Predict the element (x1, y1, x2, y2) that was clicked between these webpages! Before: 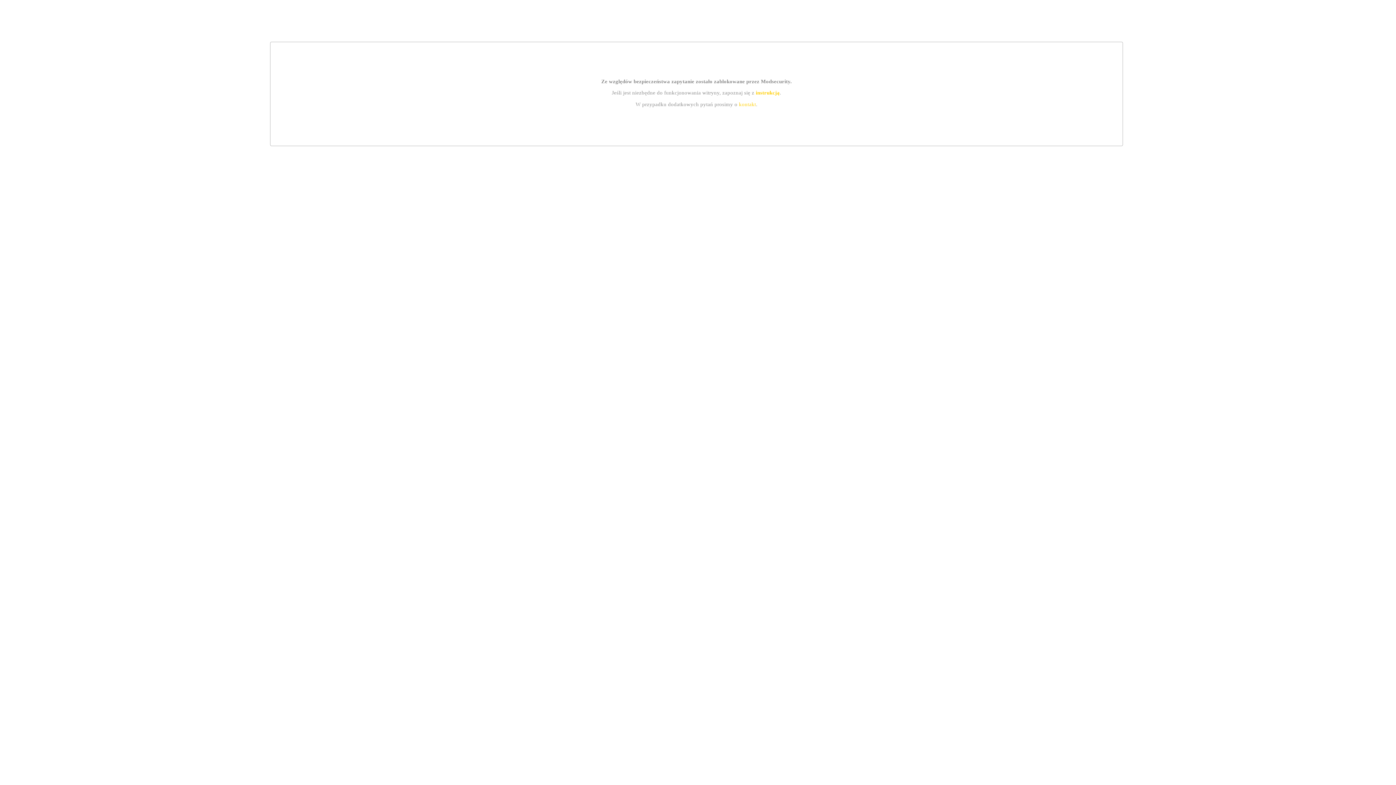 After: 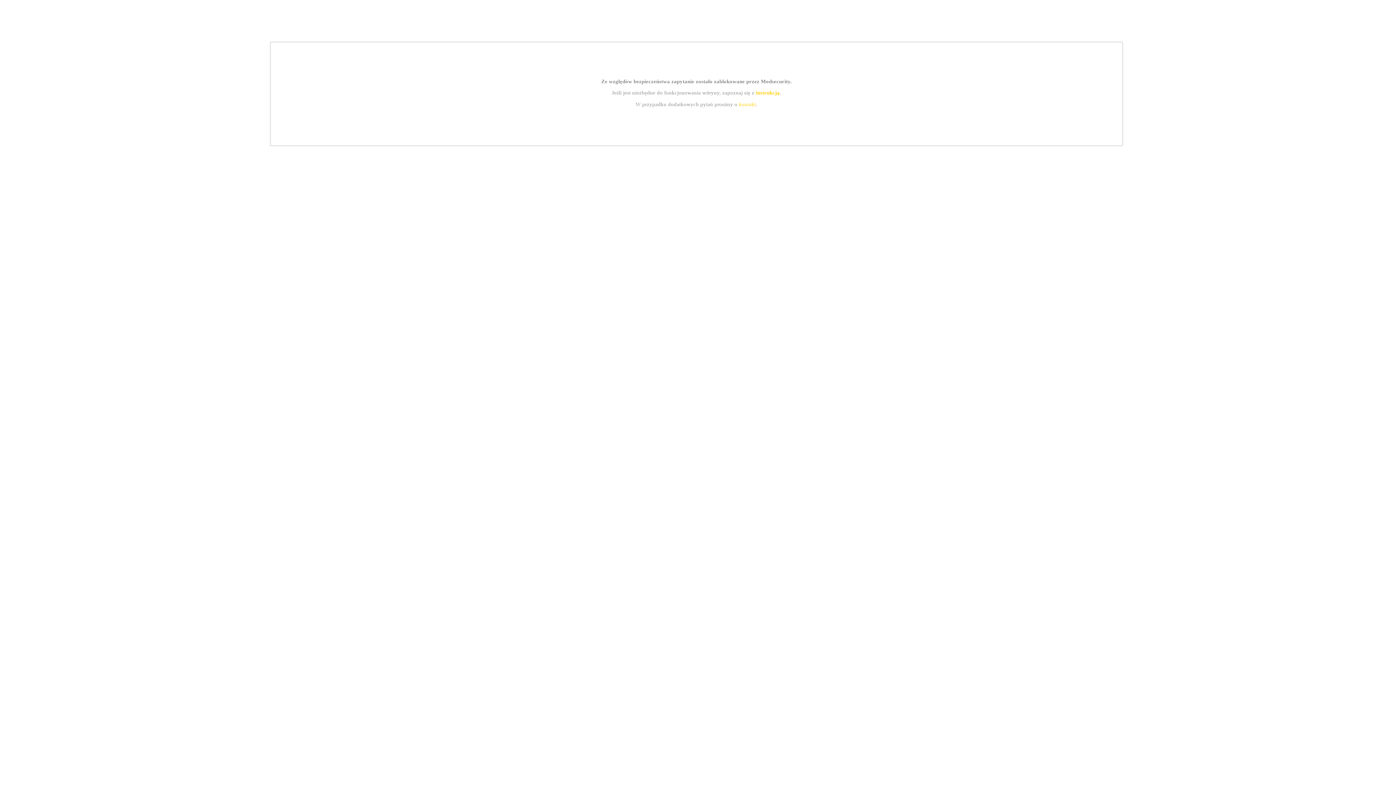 Action: bbox: (739, 101, 756, 107) label: kontakt